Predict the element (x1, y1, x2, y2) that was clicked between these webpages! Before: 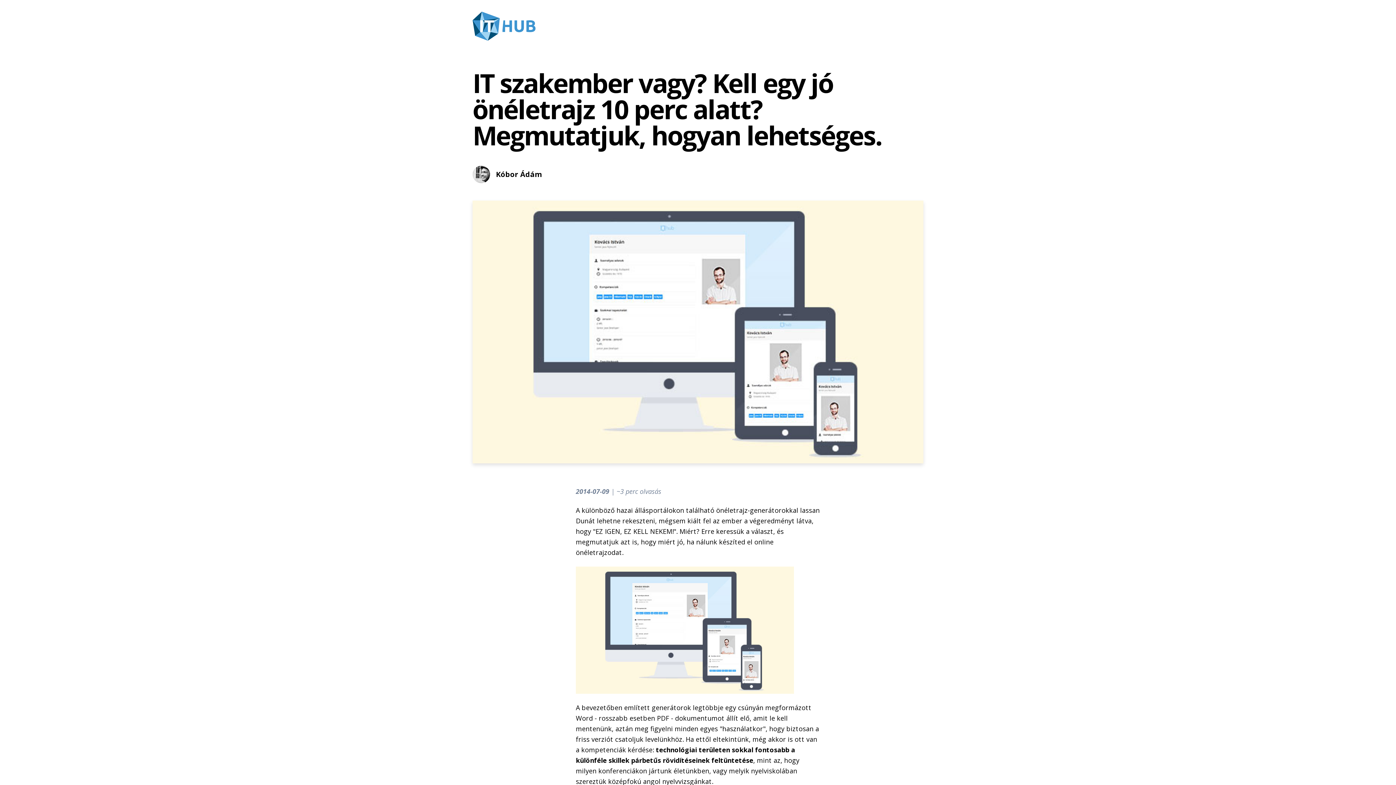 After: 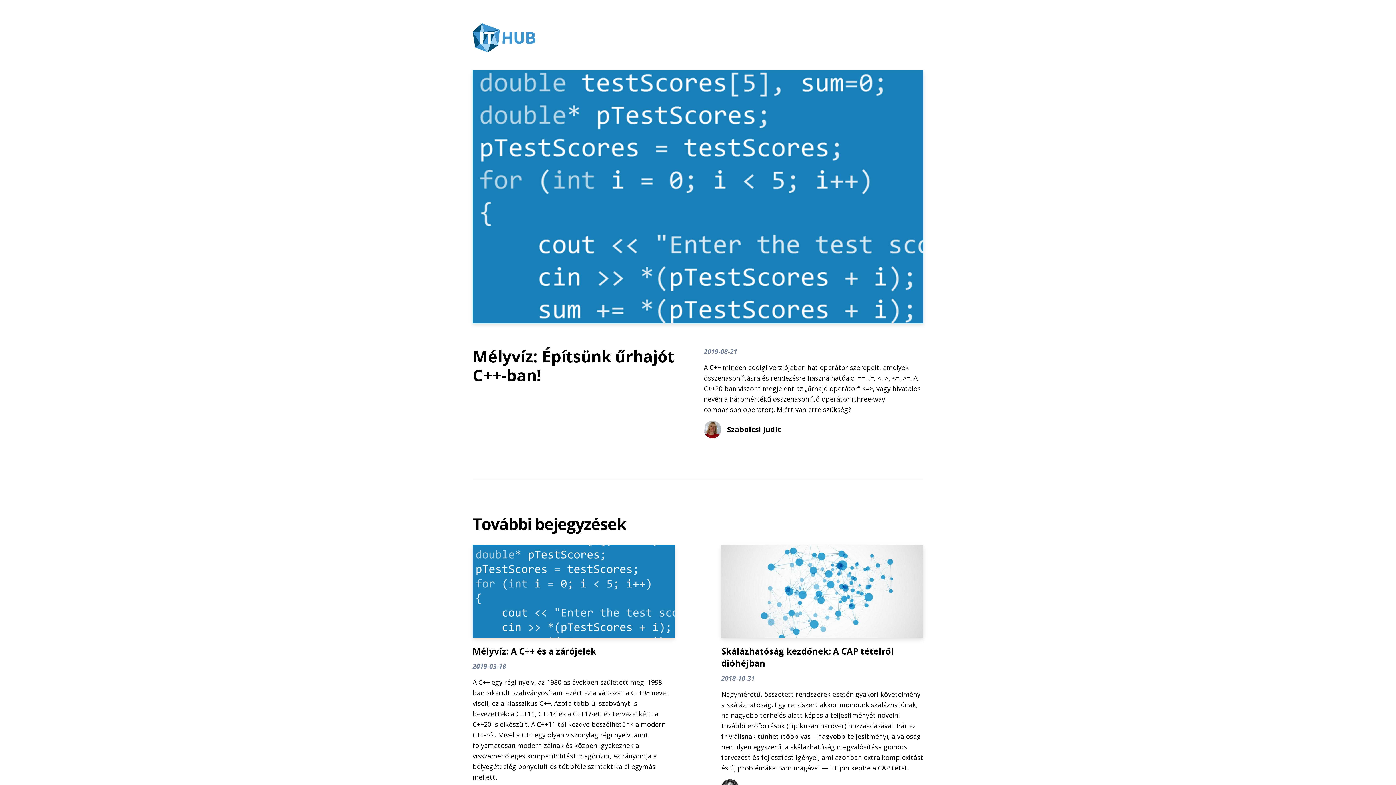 Action: bbox: (472, 11, 923, 40)